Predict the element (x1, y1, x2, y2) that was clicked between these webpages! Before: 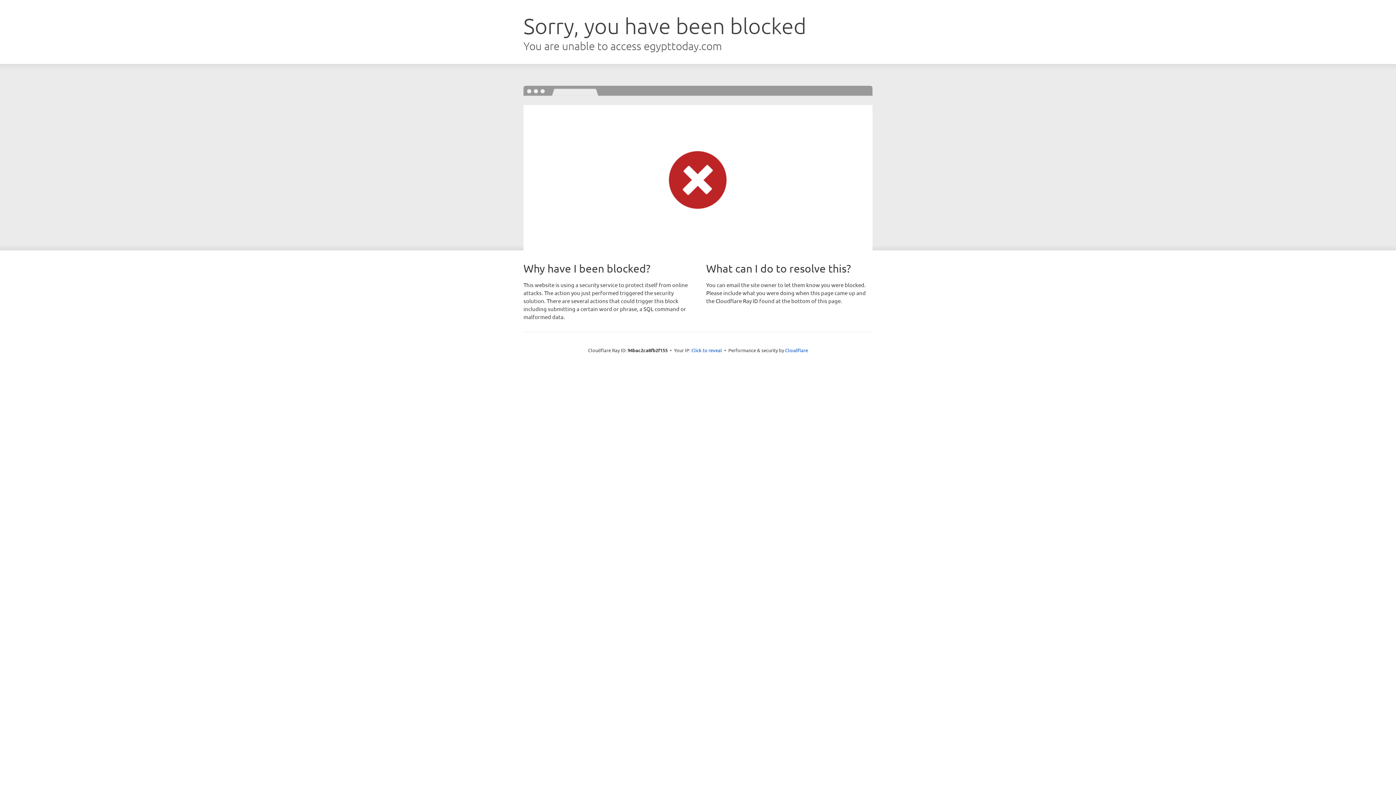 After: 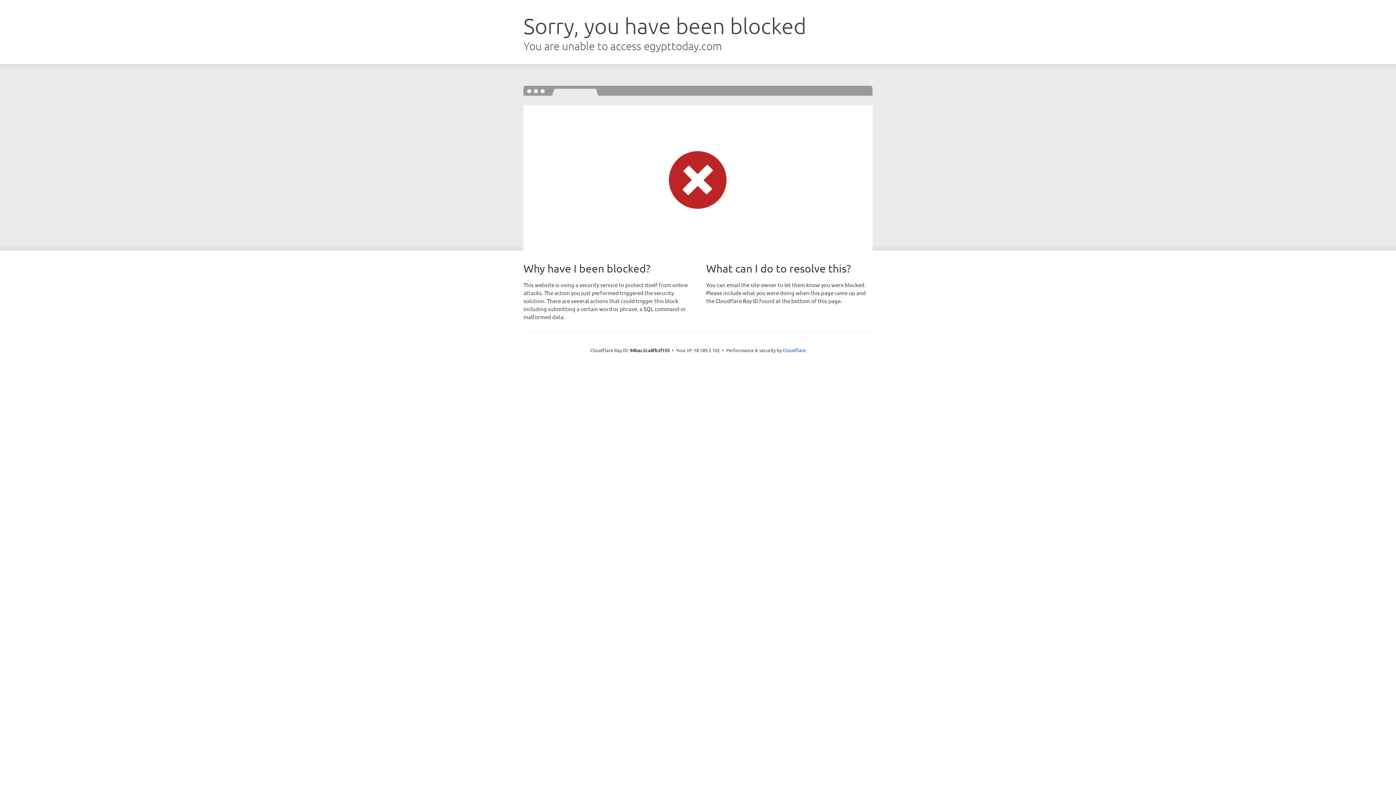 Action: label: Click to reveal bbox: (691, 346, 722, 353)